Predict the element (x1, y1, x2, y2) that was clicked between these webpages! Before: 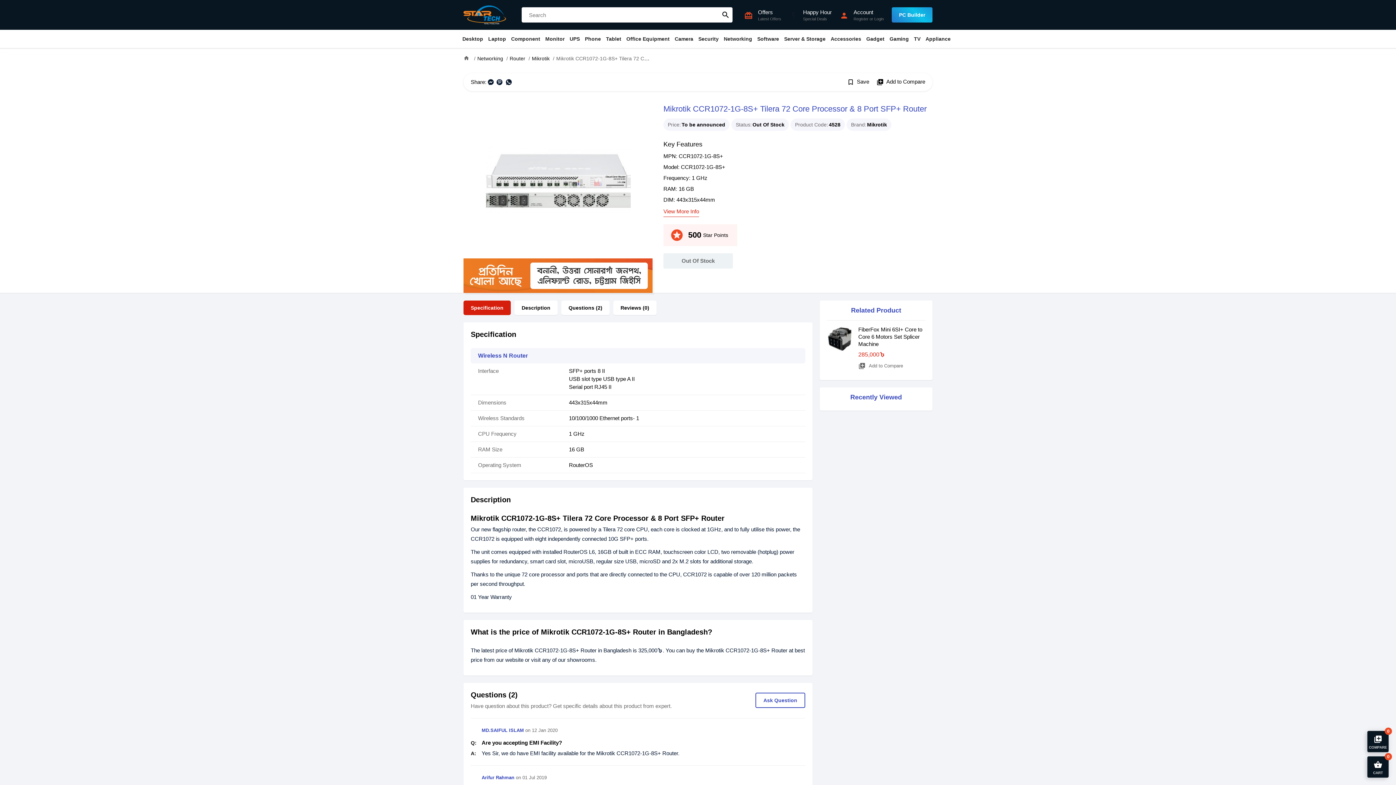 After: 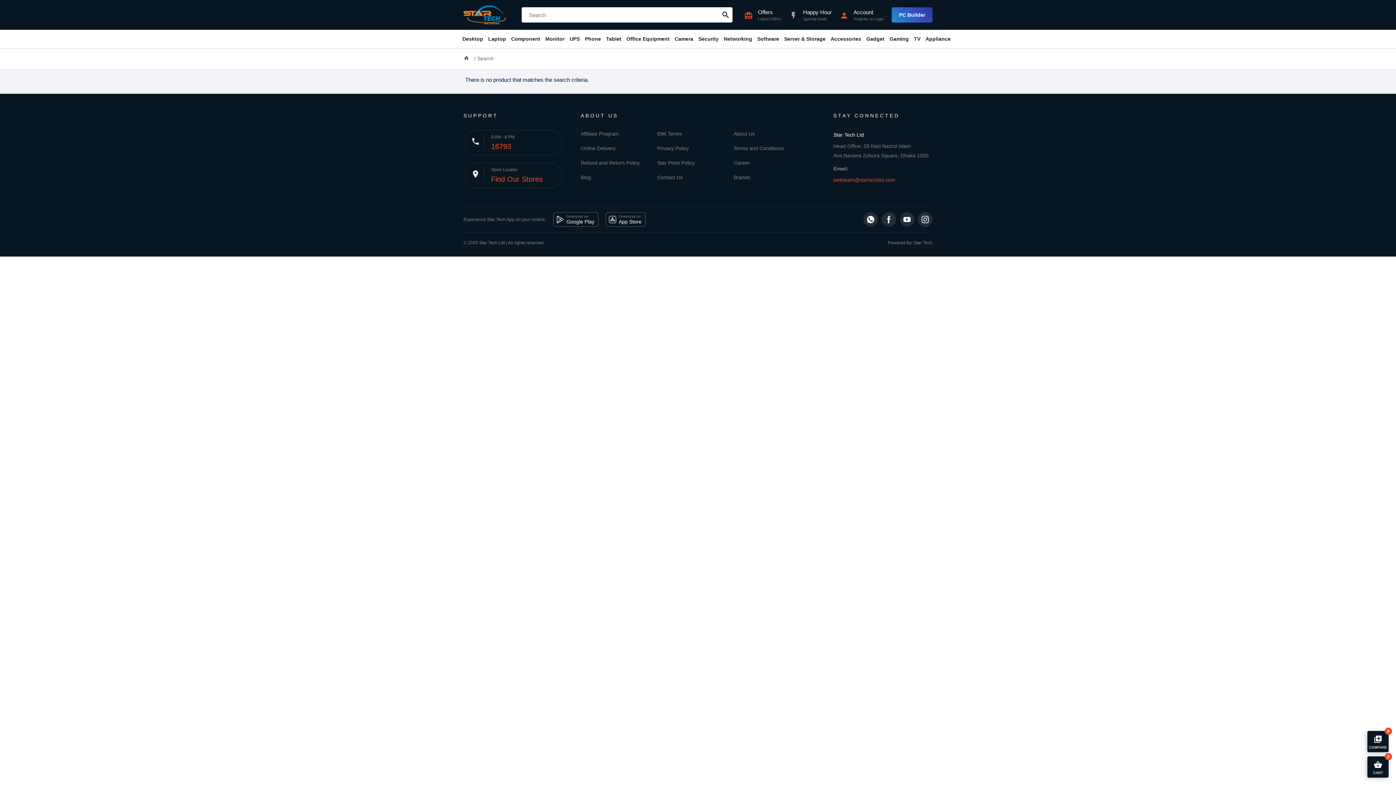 Action: label: search bbox: (721, 10, 730, 19)